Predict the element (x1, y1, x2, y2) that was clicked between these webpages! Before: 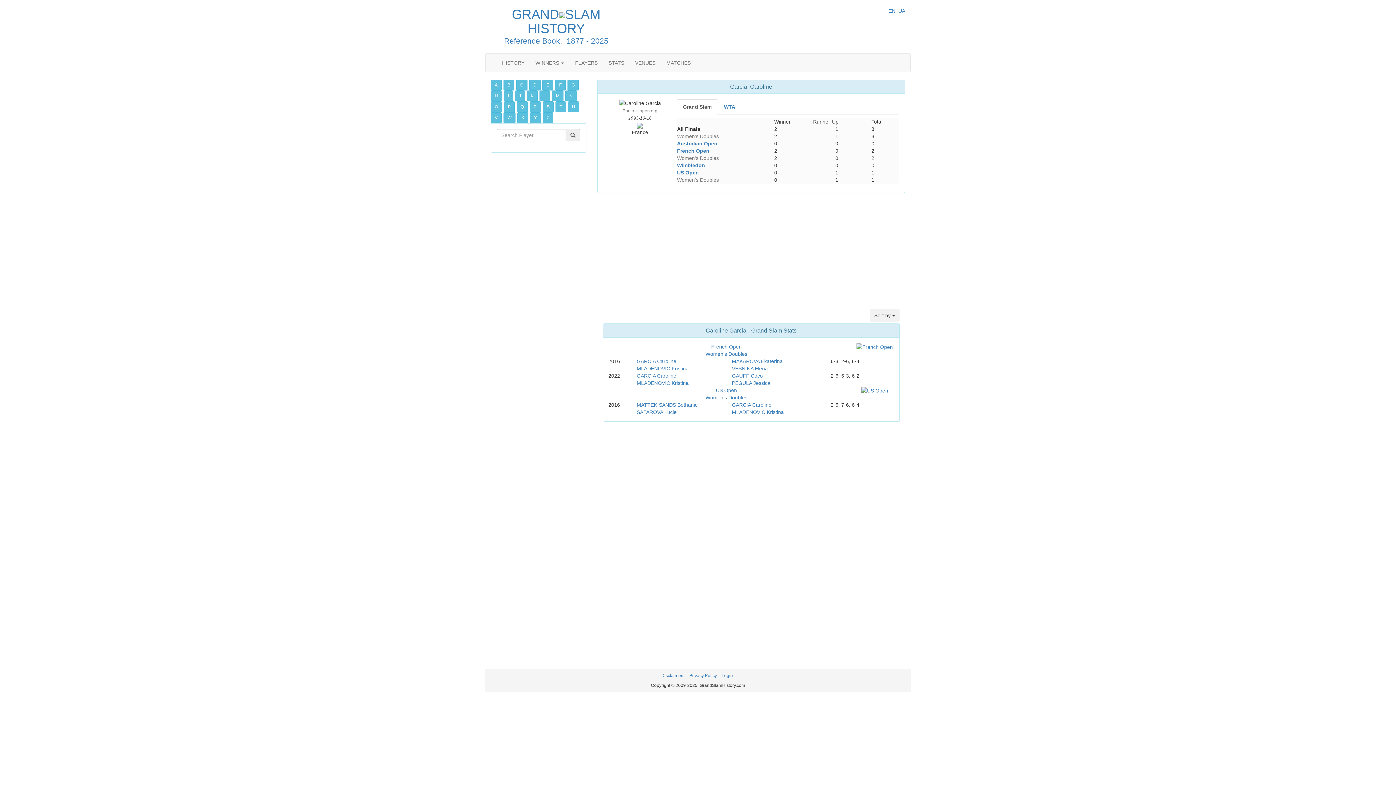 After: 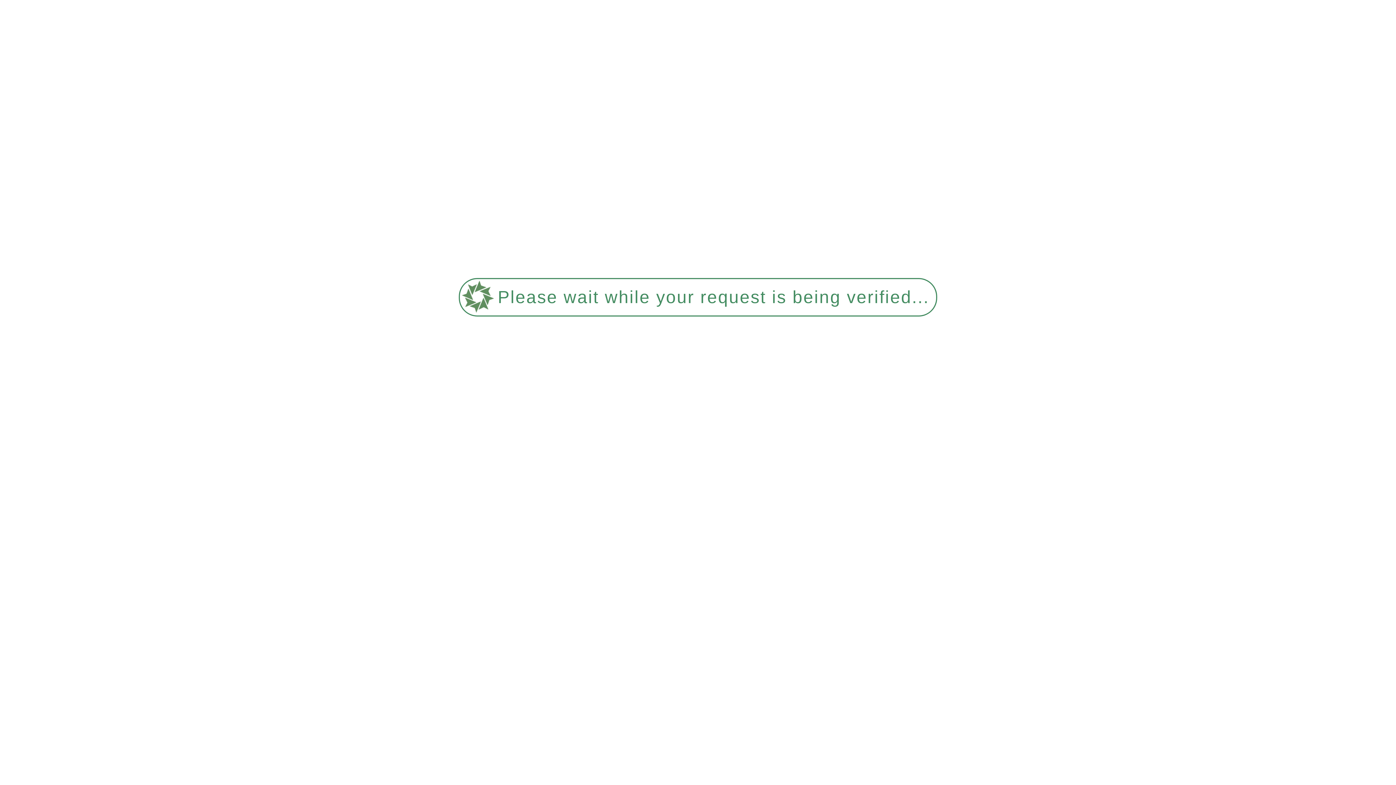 Action: label: GARCIA Caroline bbox: (636, 373, 676, 378)